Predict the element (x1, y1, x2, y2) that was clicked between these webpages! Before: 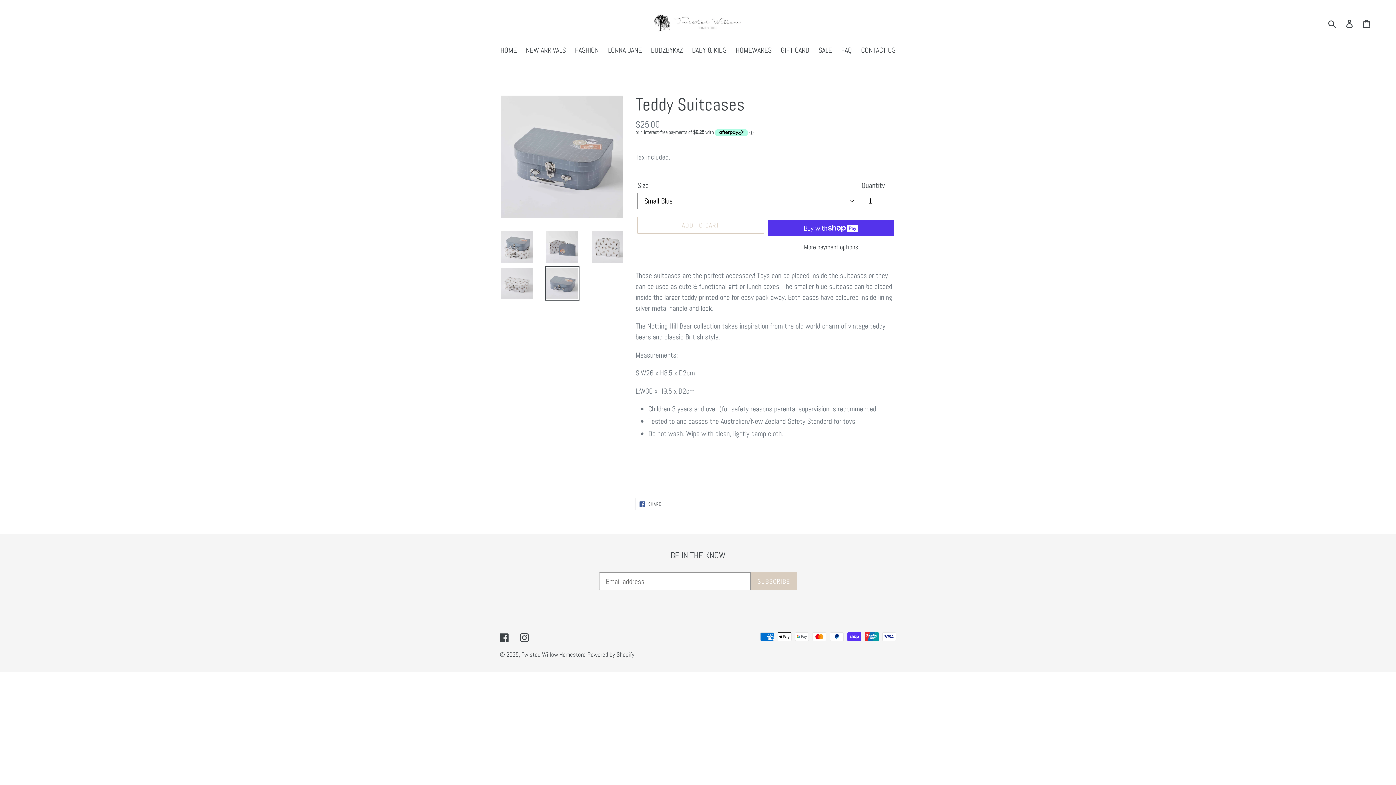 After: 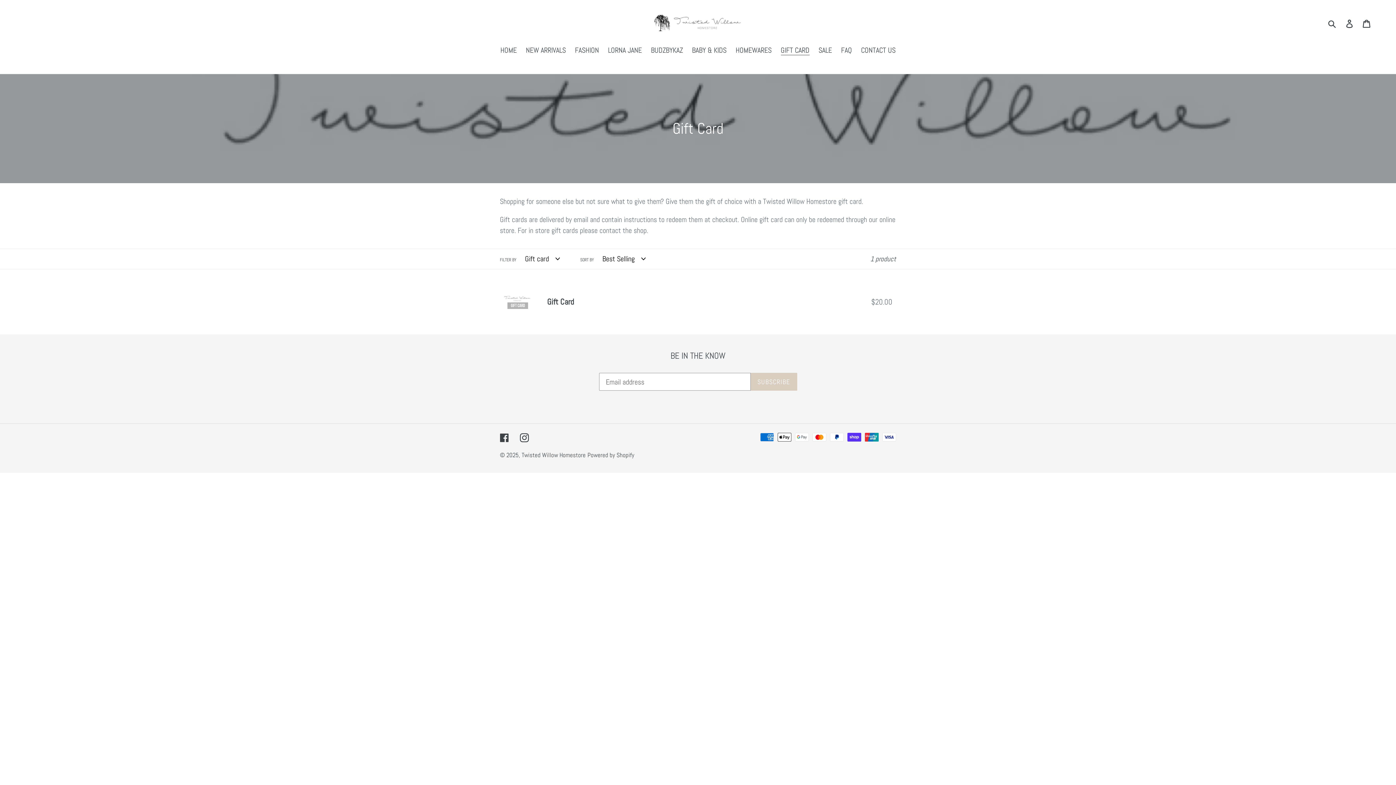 Action: label: GIFT CARD bbox: (777, 44, 813, 56)